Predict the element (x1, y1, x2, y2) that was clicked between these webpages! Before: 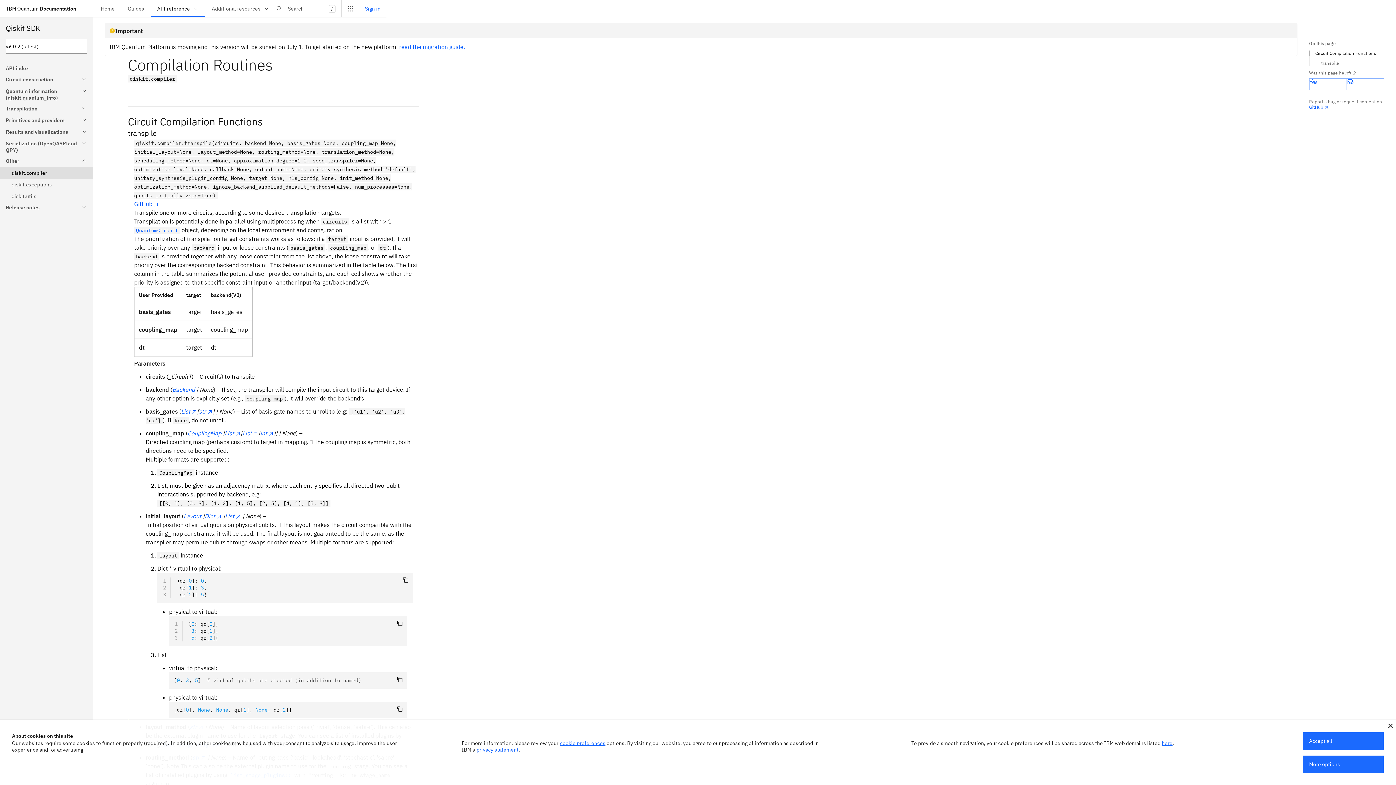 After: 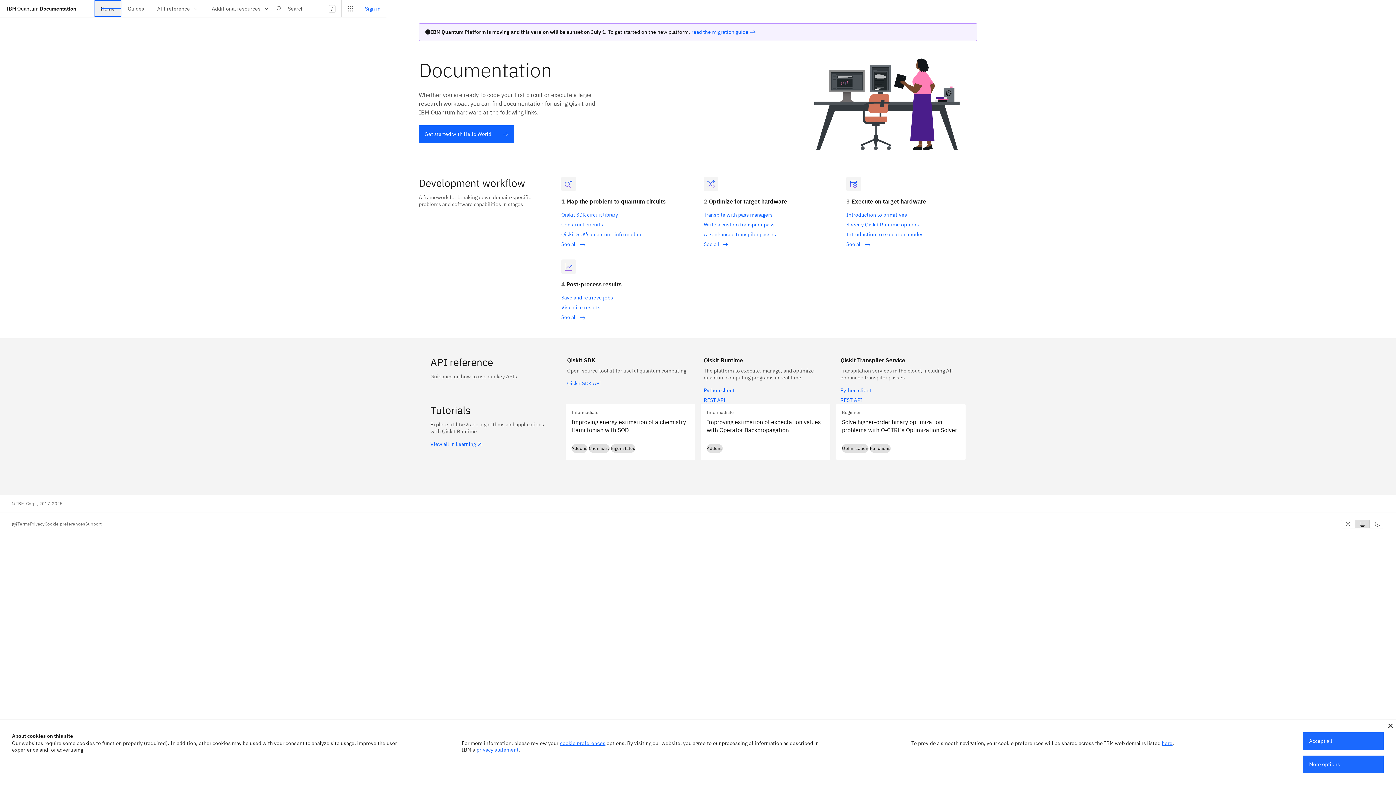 Action: label: Home bbox: (94, 0, 121, 17)